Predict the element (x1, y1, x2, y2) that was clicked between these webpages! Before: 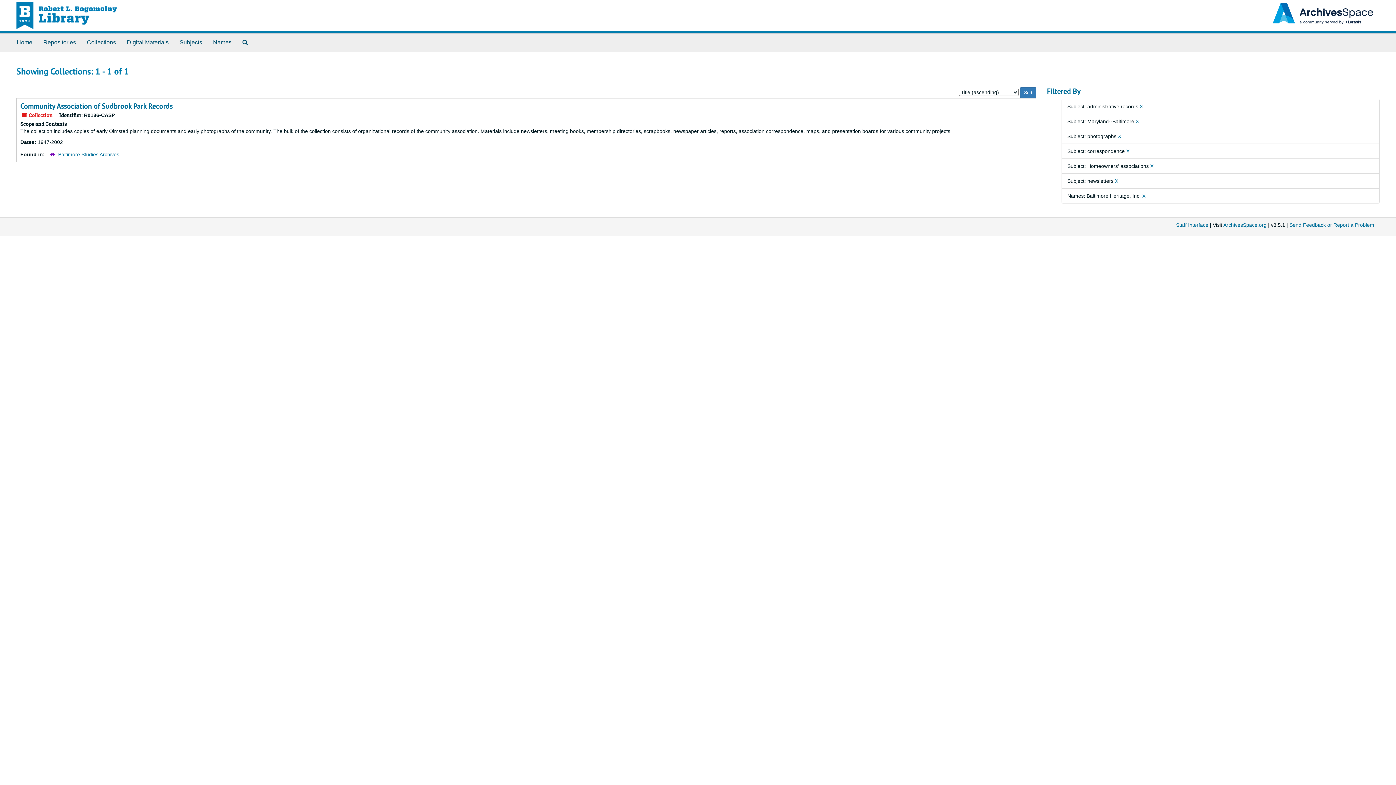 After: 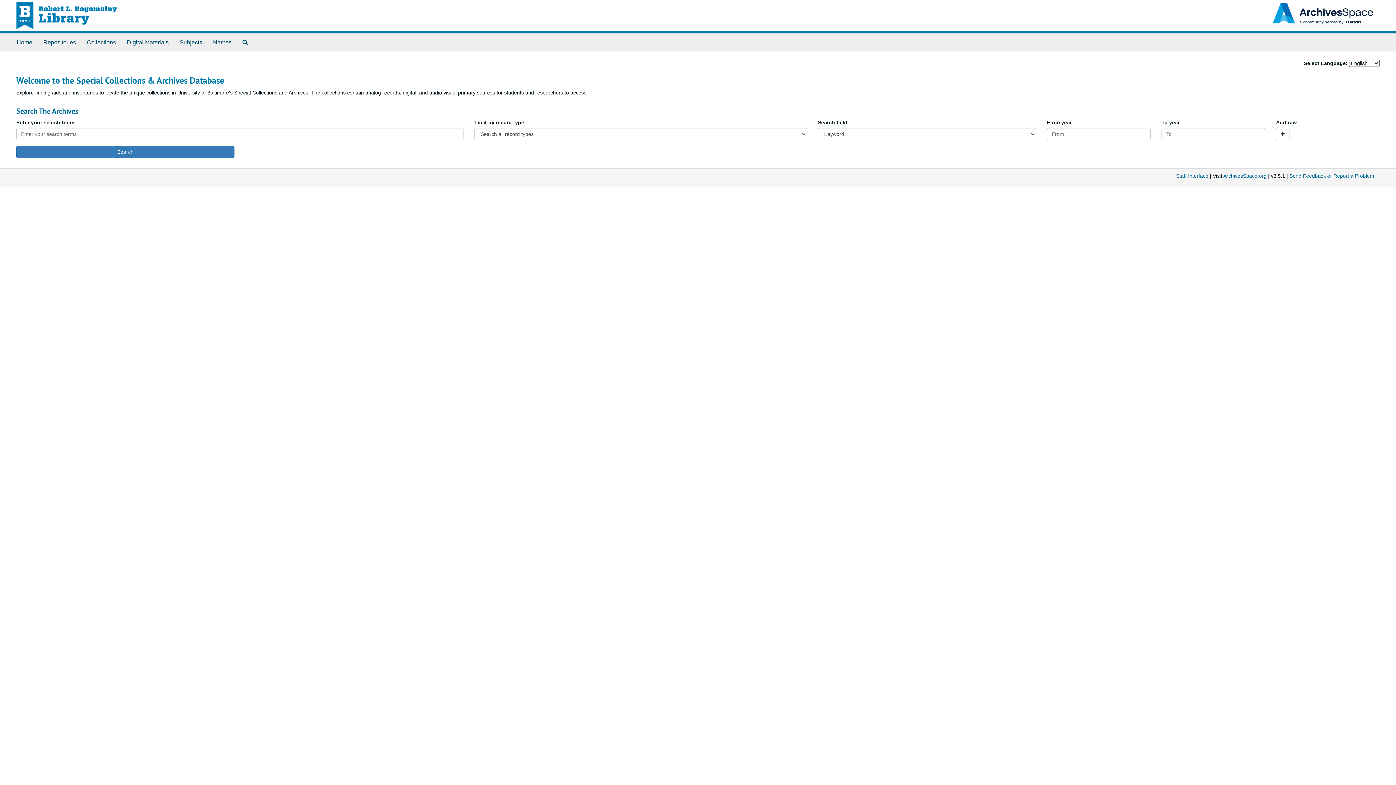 Action: label: Home bbox: (11, 33, 37, 51)